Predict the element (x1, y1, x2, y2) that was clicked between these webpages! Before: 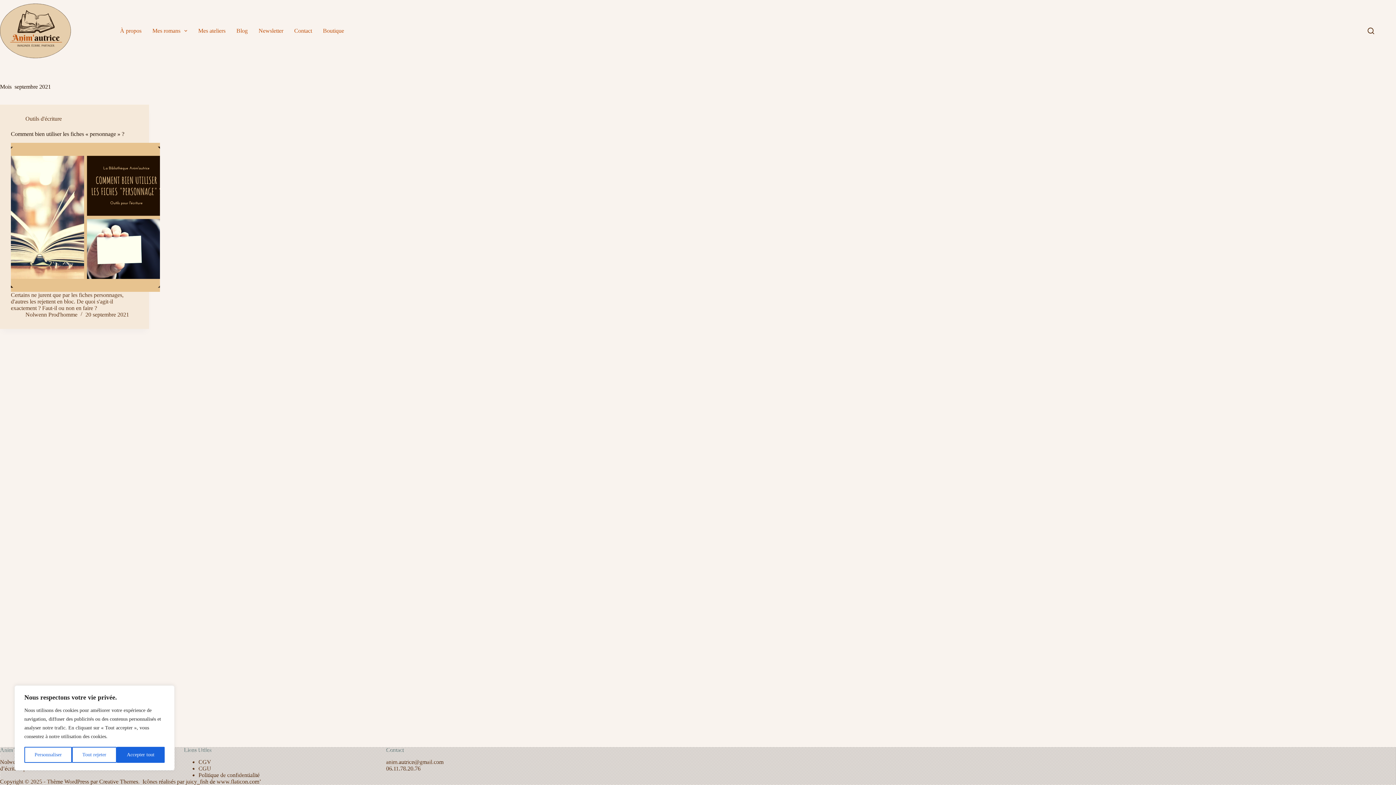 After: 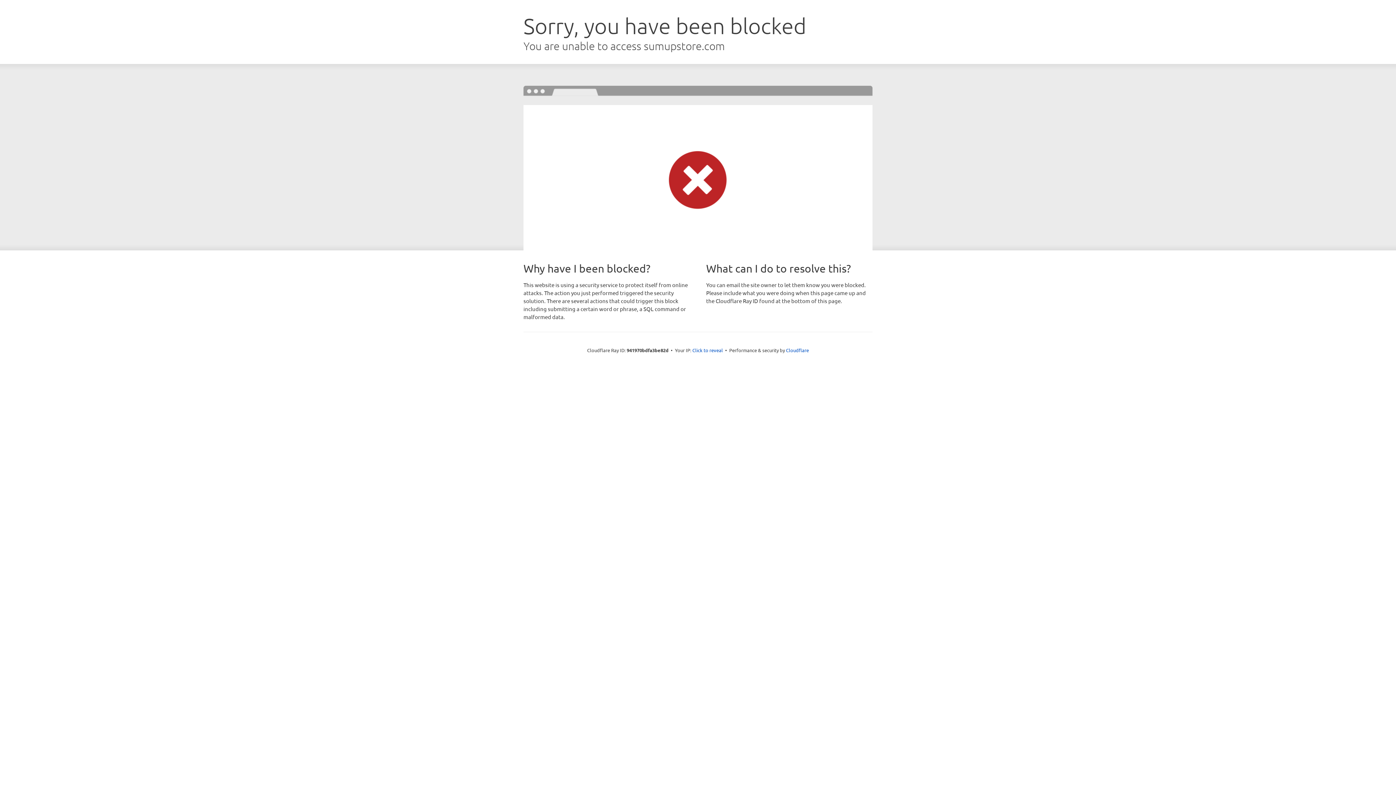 Action: label: Boutique bbox: (317, 18, 349, 43)